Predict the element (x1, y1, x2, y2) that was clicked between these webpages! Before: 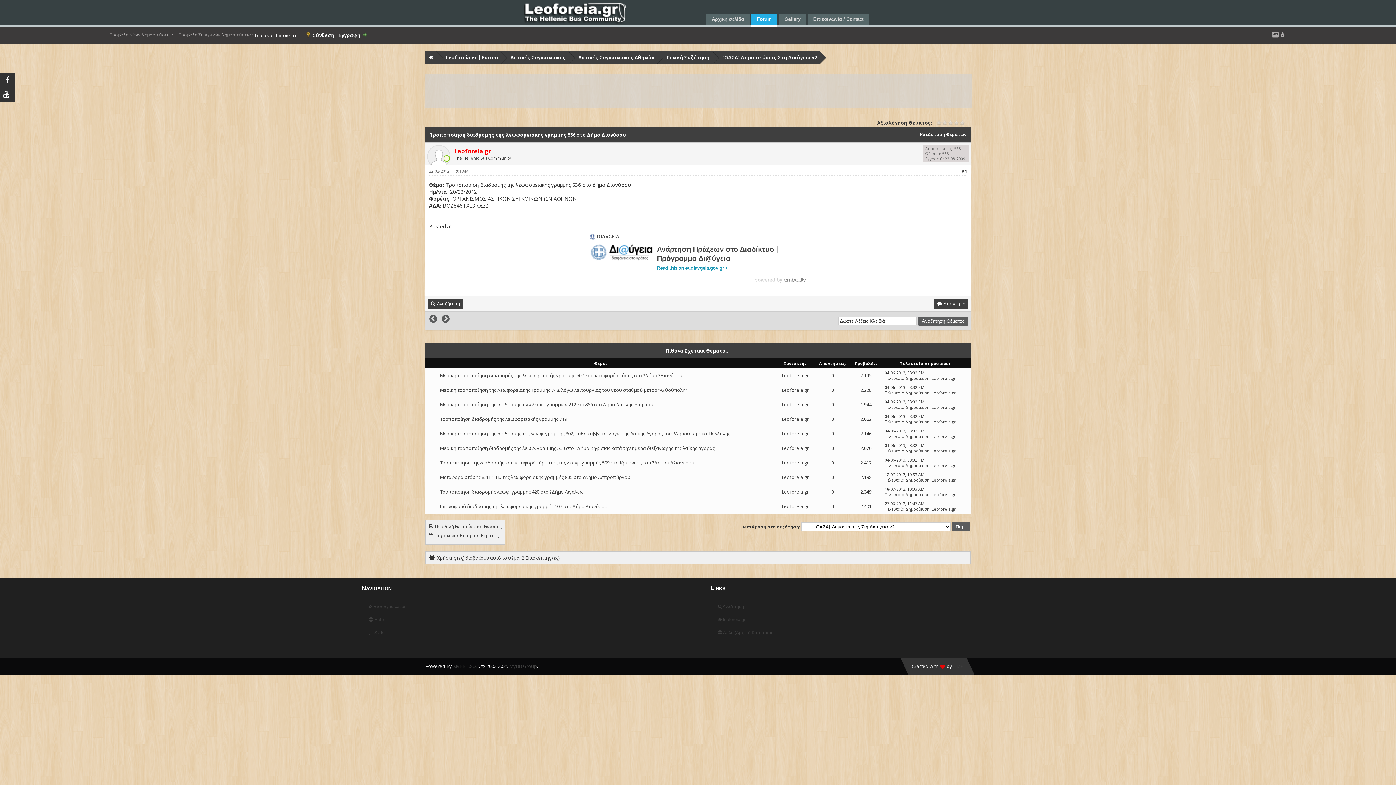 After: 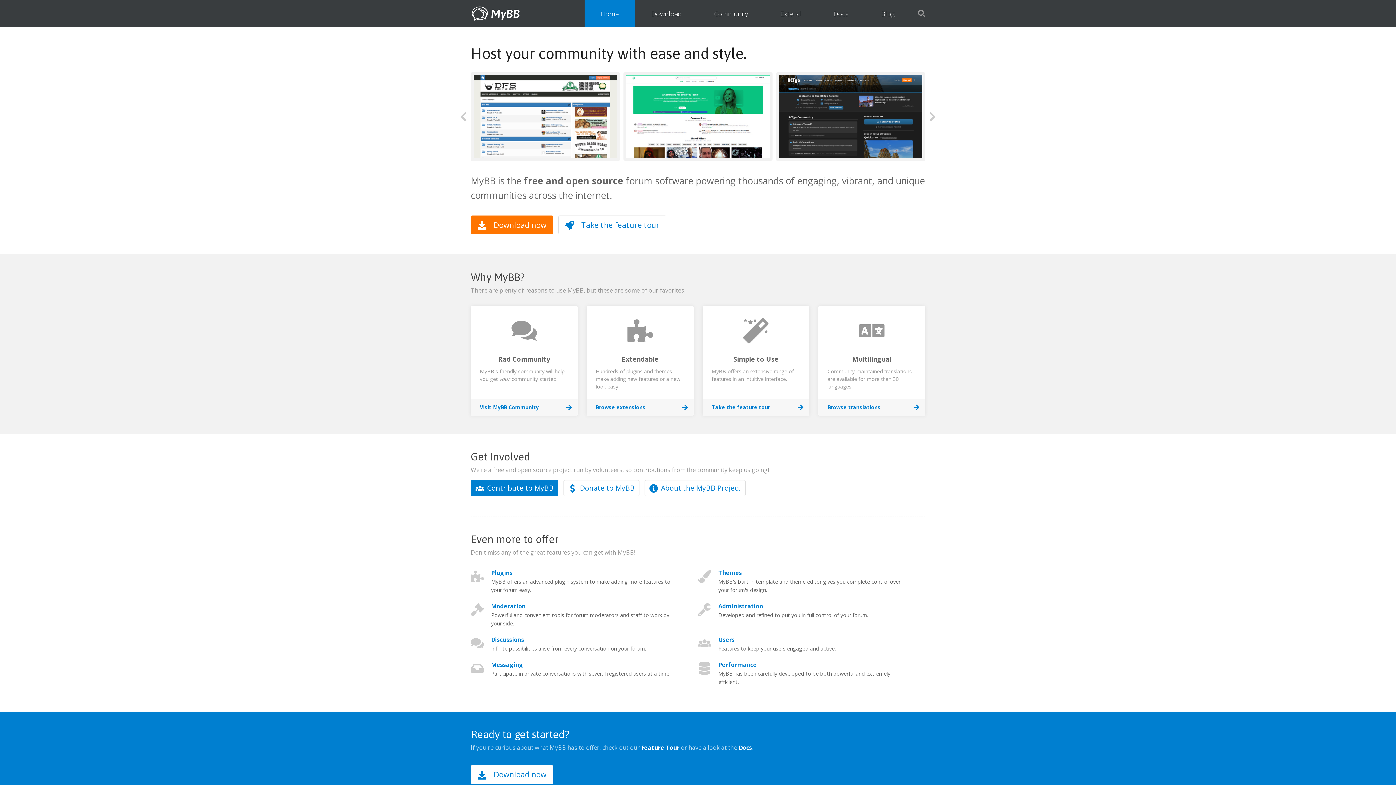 Action: label: HMR bbox: (953, 663, 963, 669)